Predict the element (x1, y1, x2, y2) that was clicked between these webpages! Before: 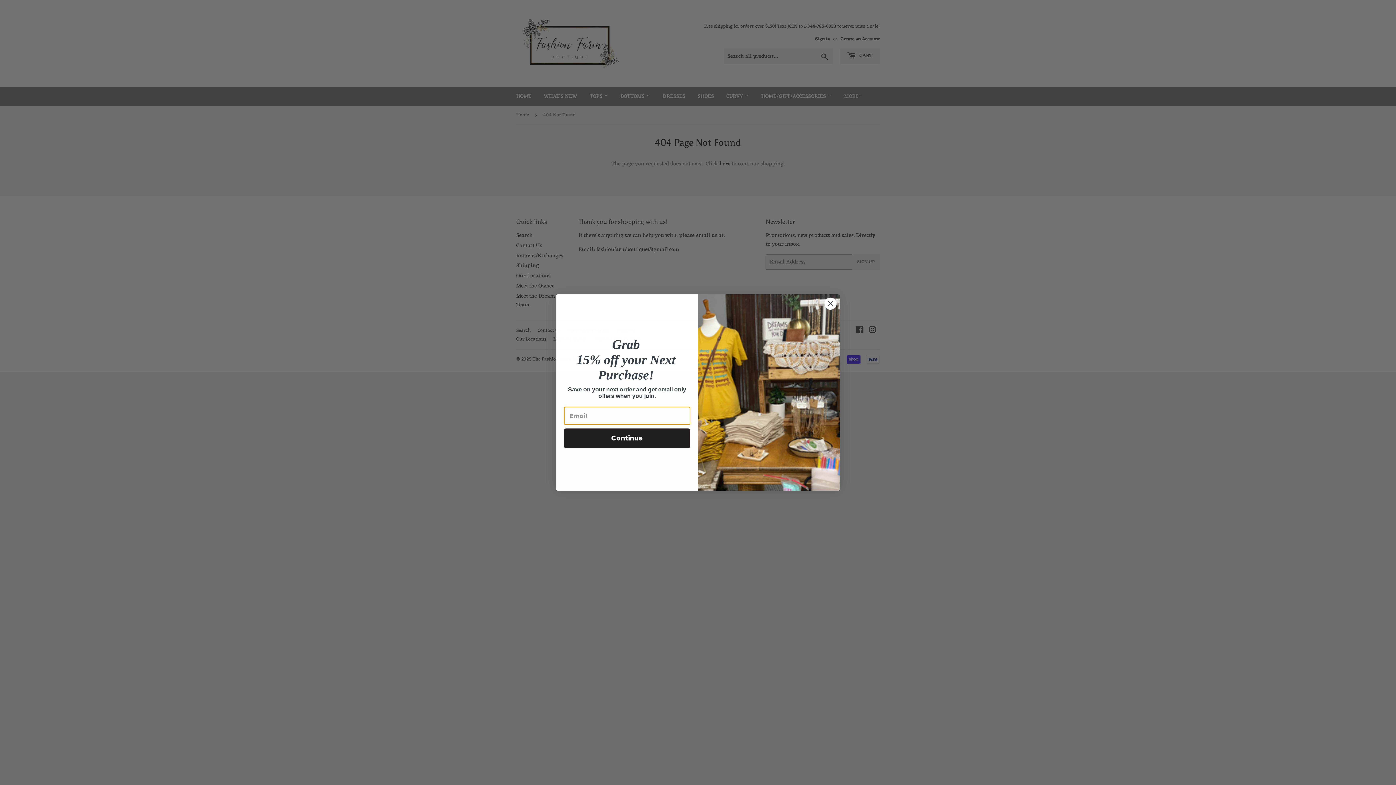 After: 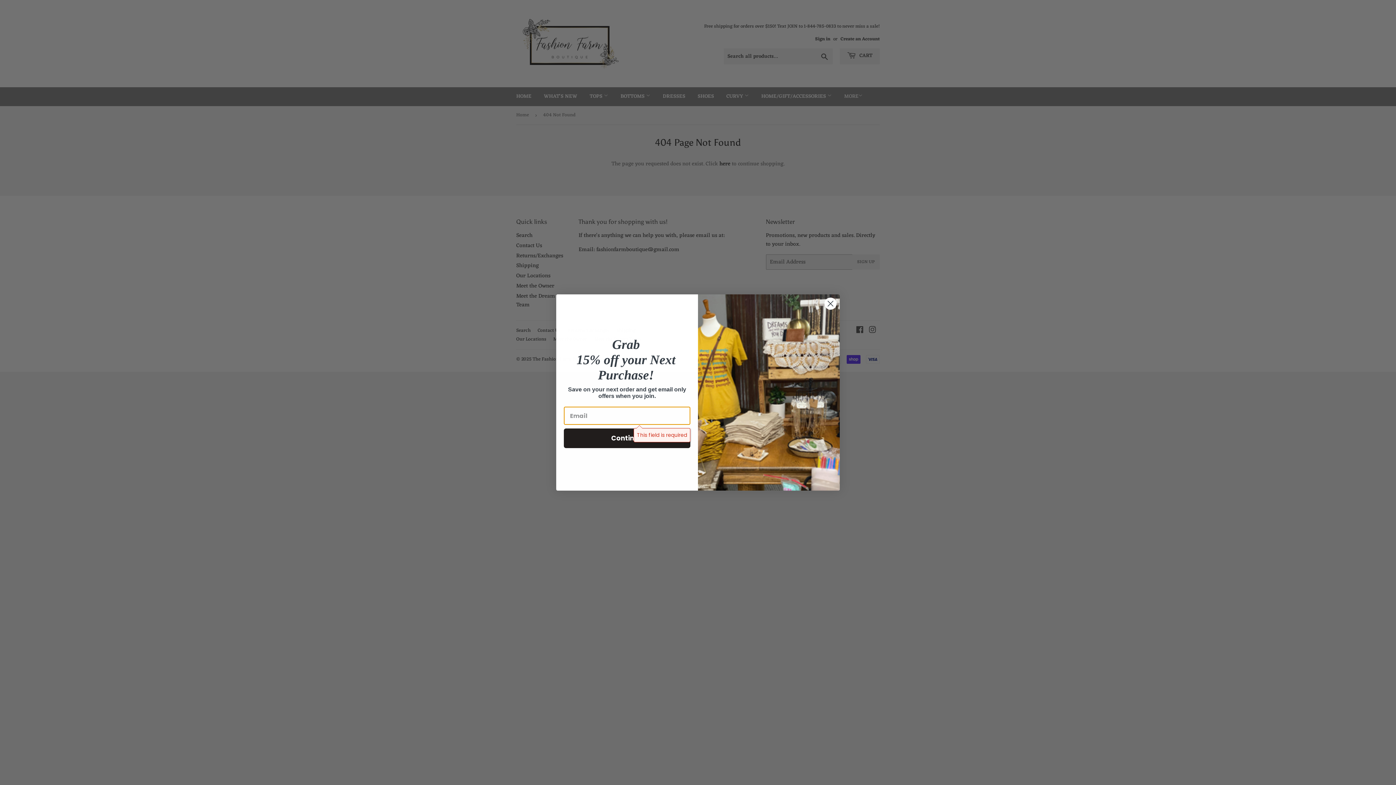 Action: bbox: (564, 428, 690, 448) label: Continue